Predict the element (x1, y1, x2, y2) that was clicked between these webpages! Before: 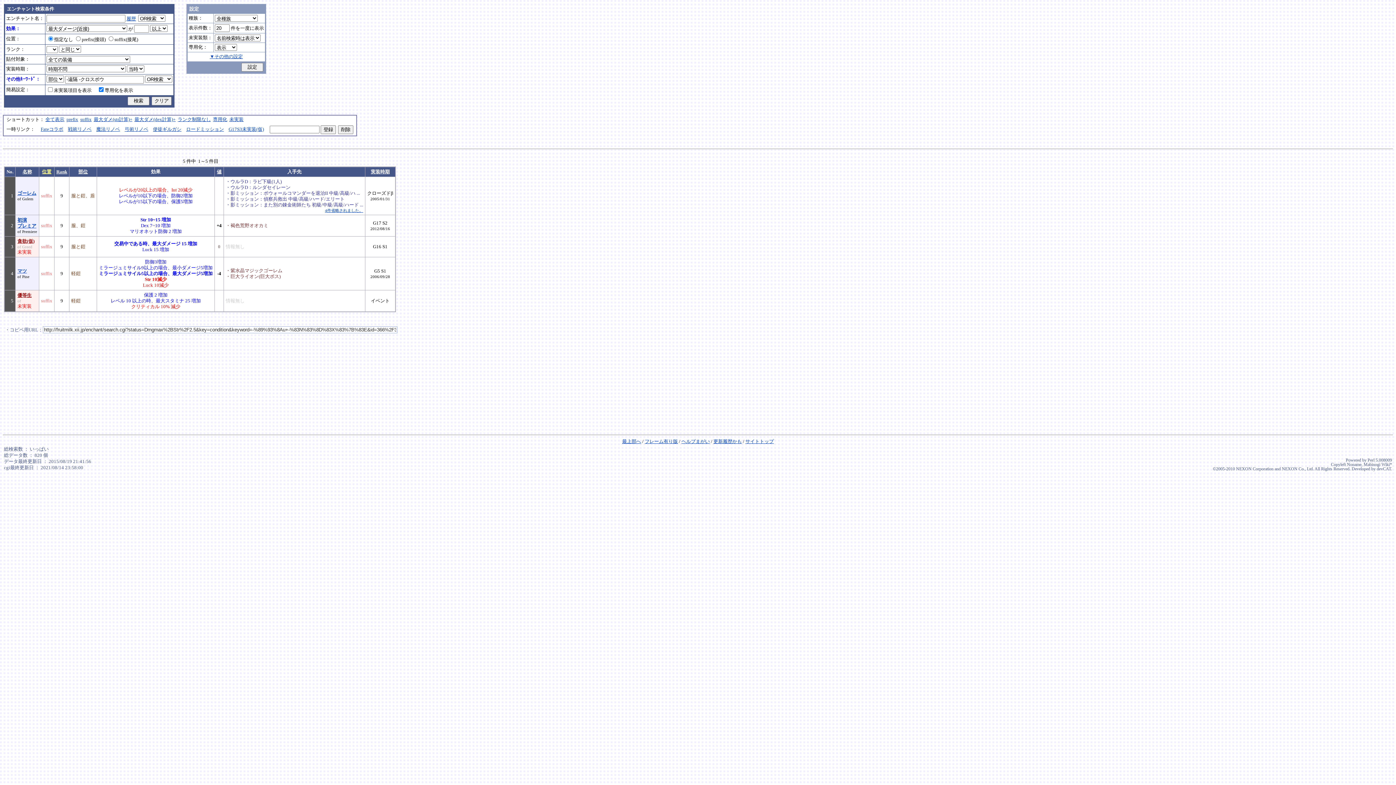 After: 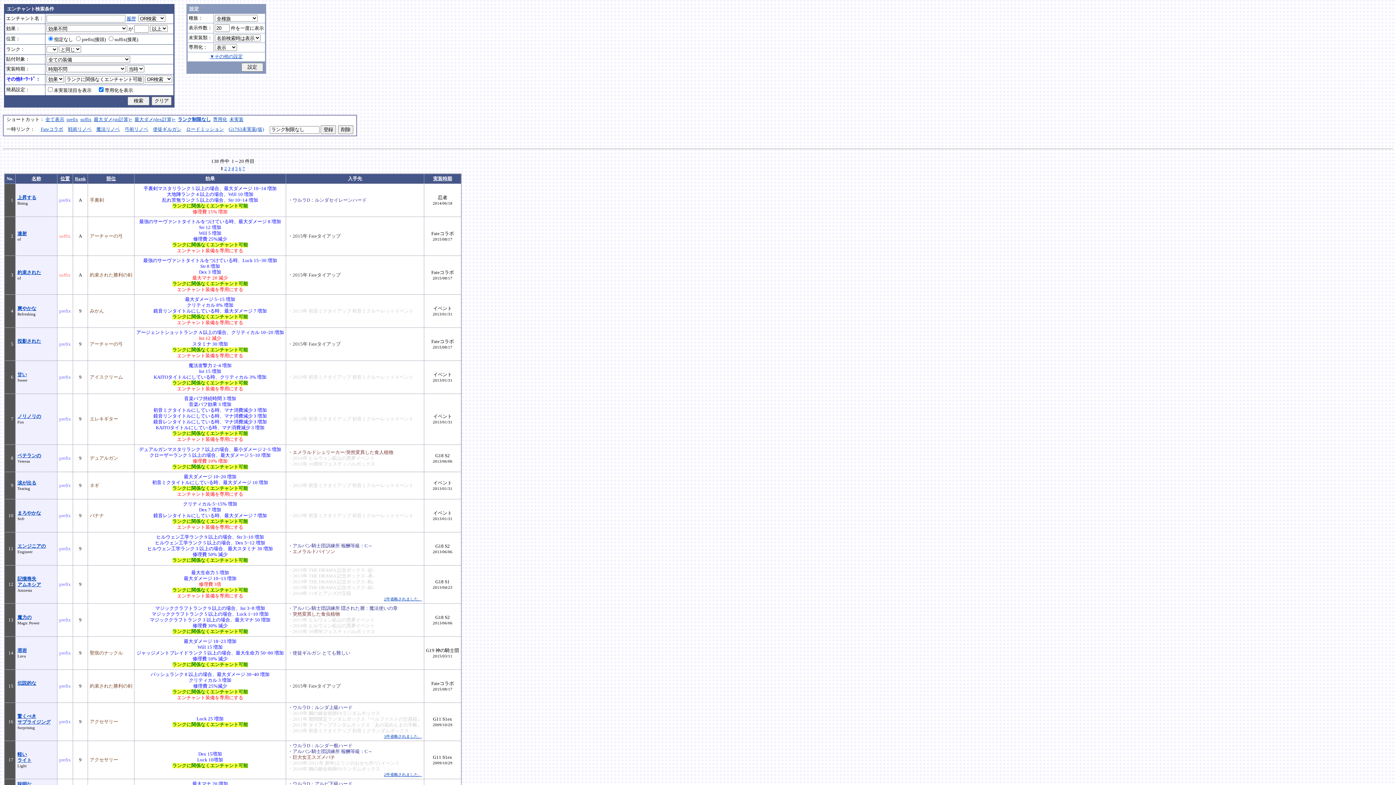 Action: bbox: (177, 117, 210, 122) label: ランク制限なし